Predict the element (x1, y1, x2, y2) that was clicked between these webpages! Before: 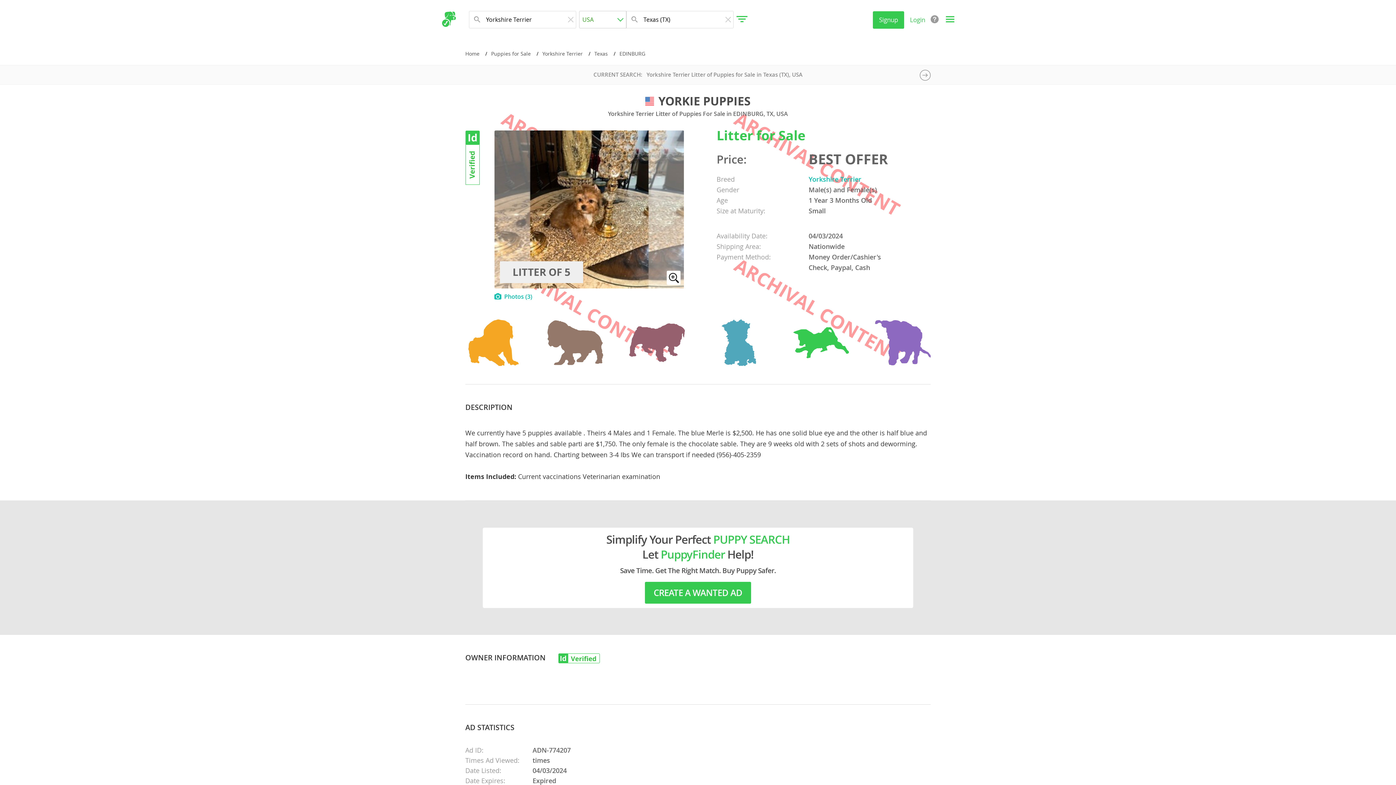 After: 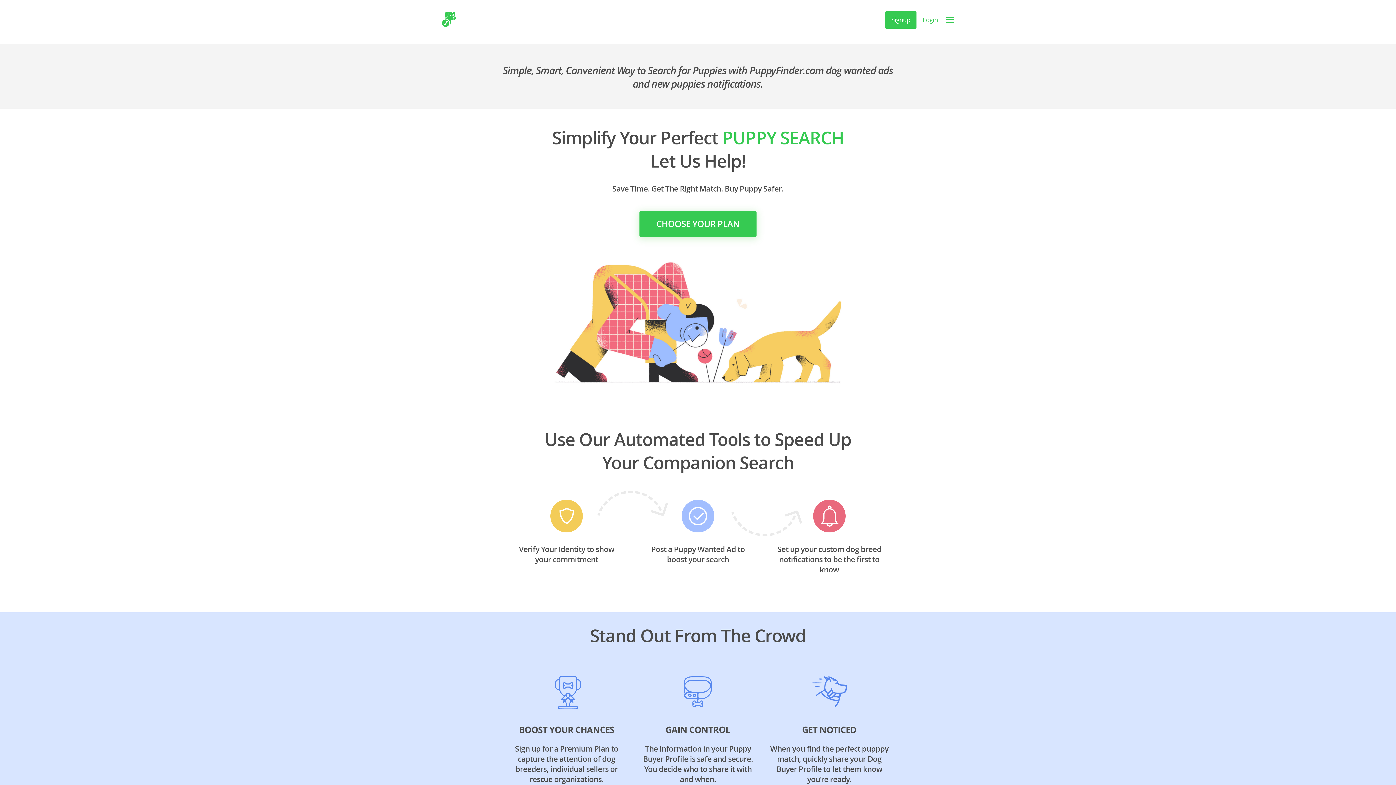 Action: label: CREATE A WANTED AD bbox: (645, 582, 751, 603)